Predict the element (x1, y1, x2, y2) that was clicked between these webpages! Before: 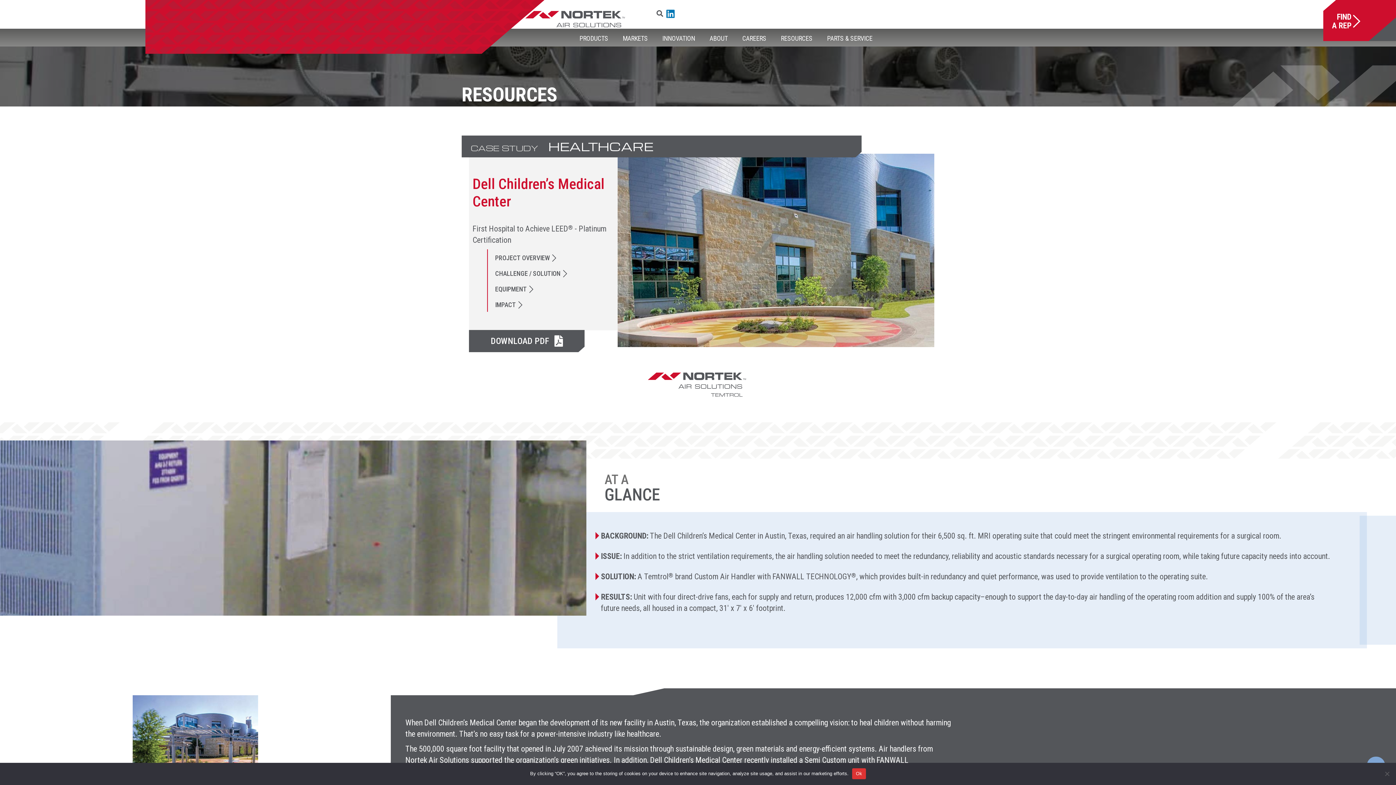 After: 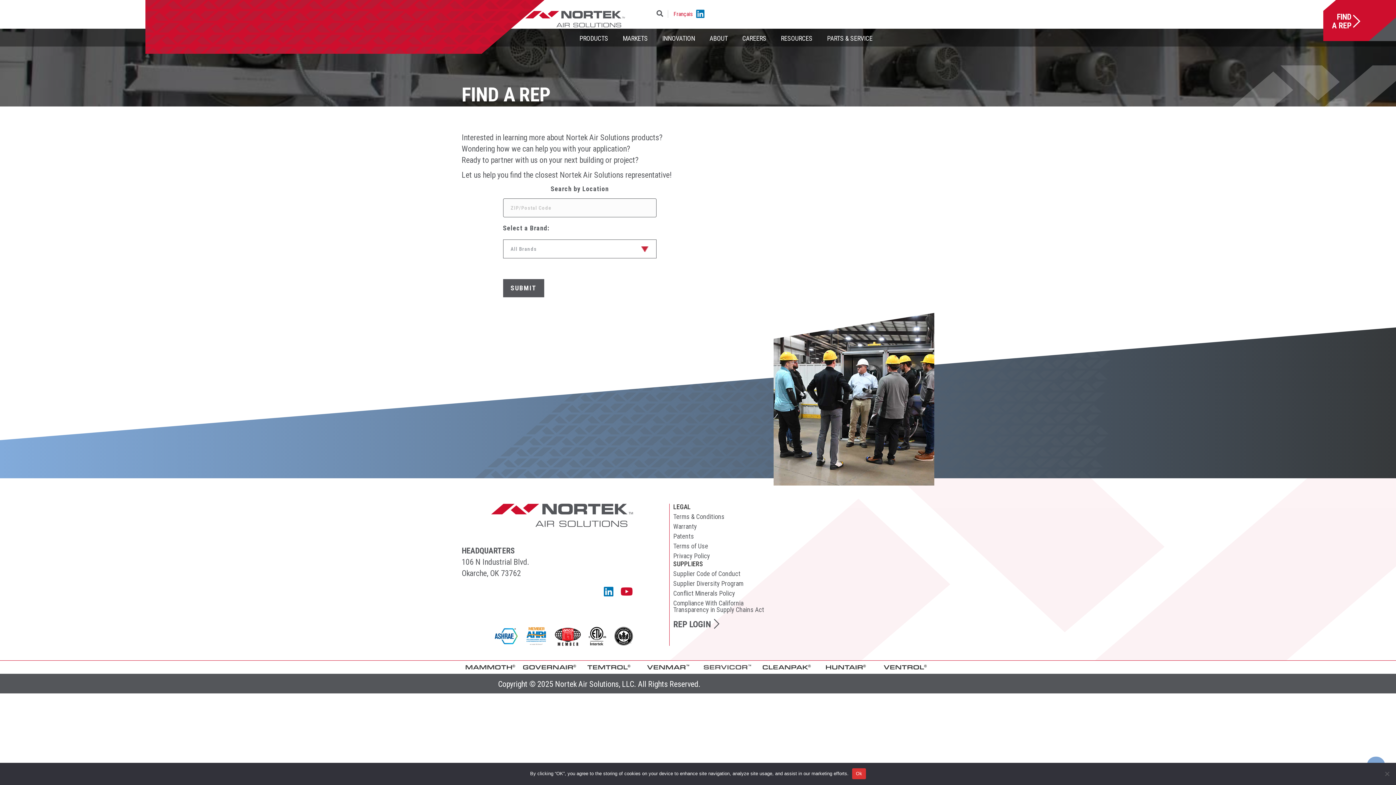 Action: label: FIND
A REP bbox: (1323, 0, 1396, 41)